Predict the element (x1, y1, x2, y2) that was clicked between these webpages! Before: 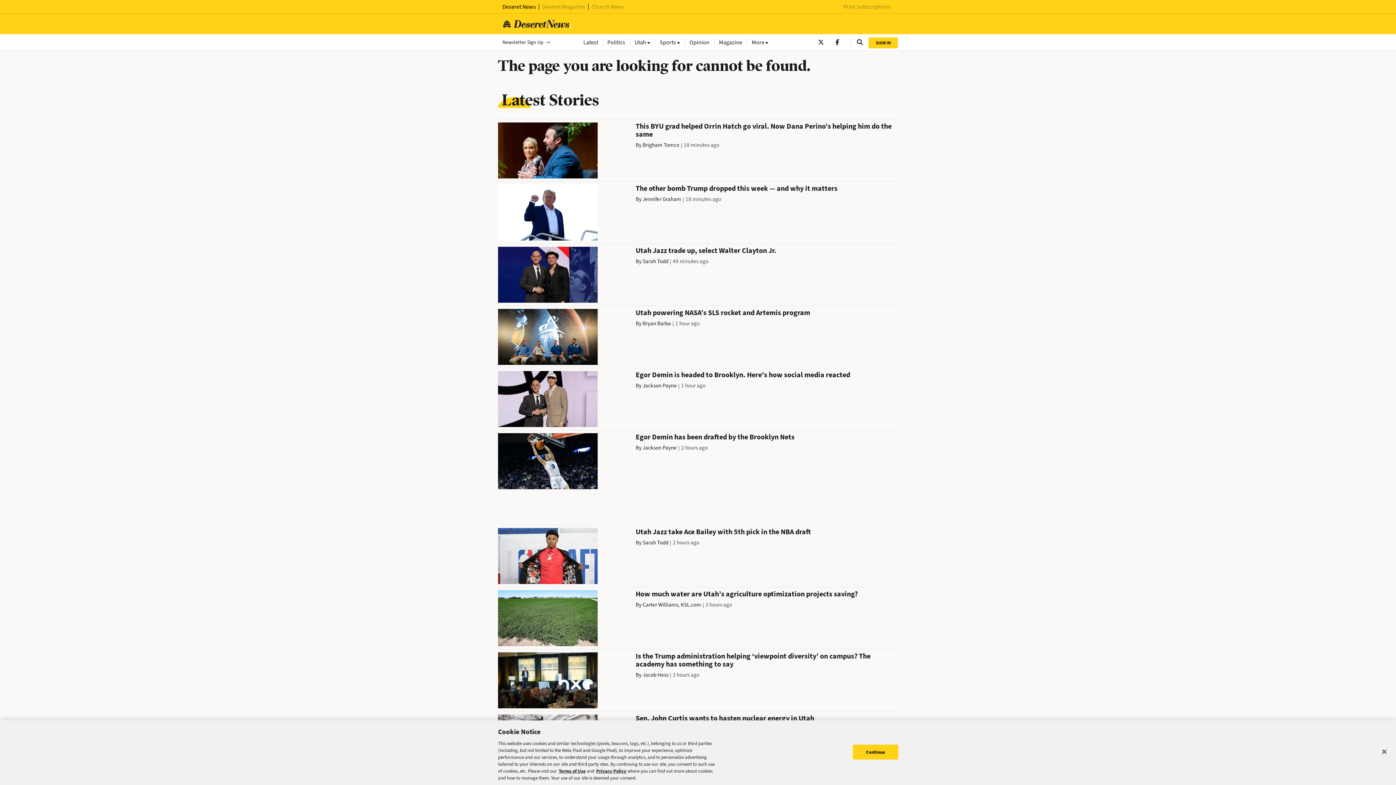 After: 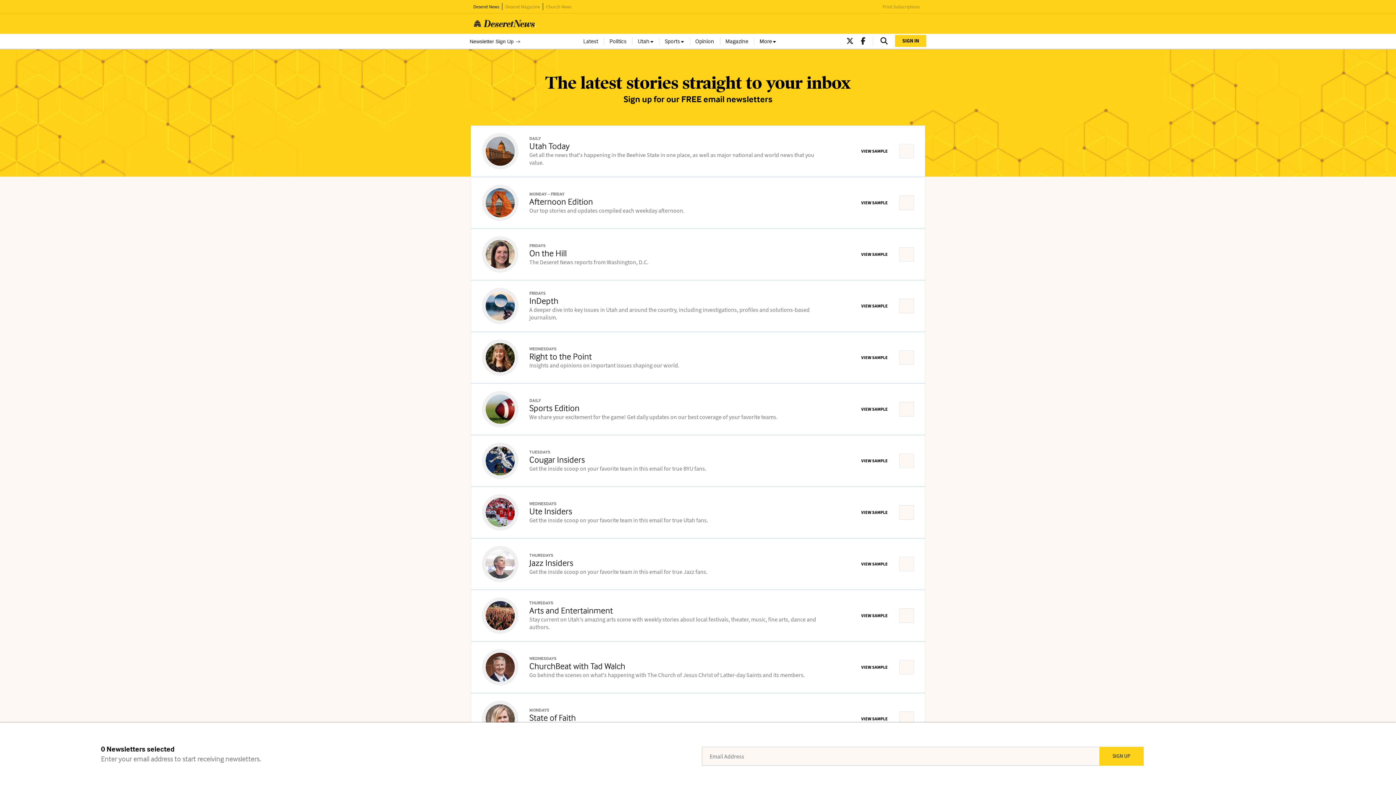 Action: bbox: (502, 38, 550, 46) label: Newsletter Sign Up